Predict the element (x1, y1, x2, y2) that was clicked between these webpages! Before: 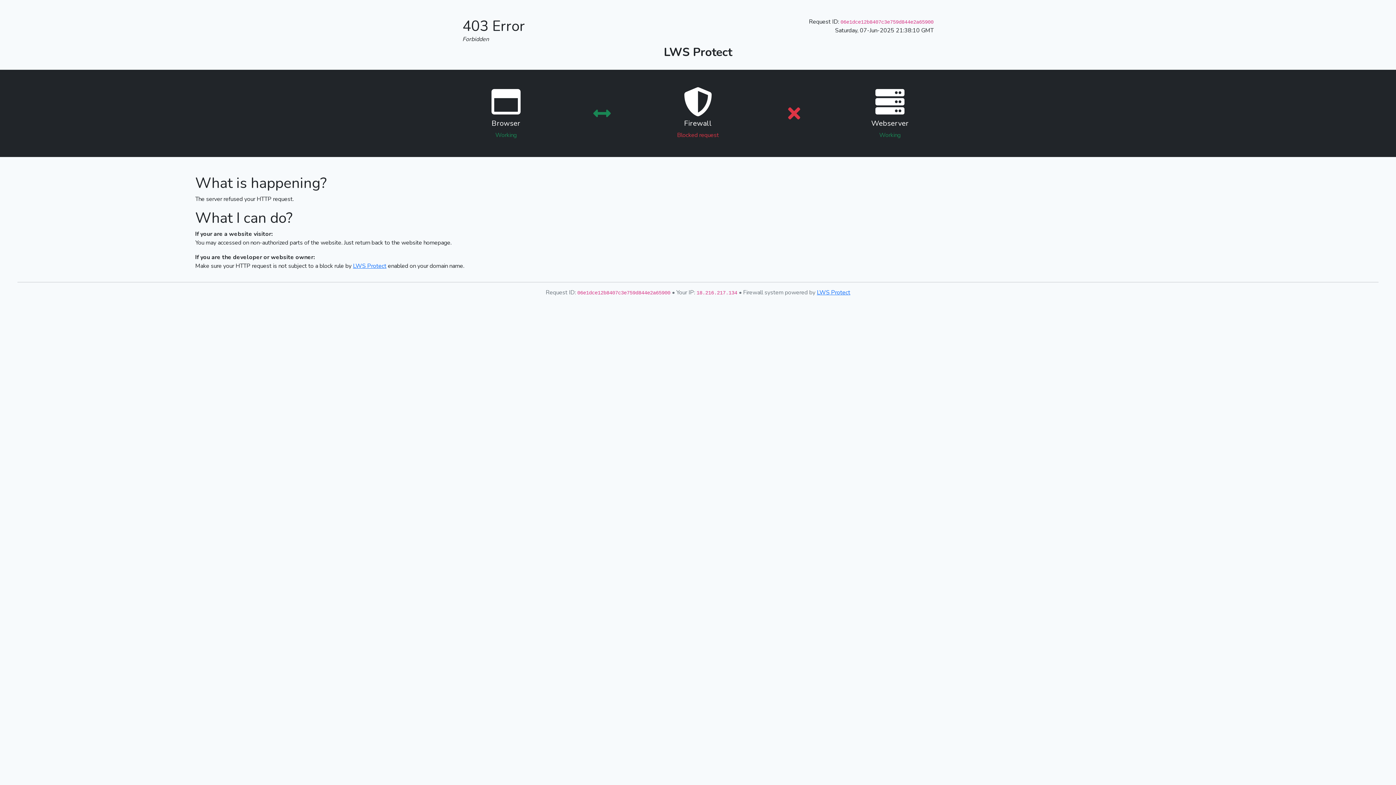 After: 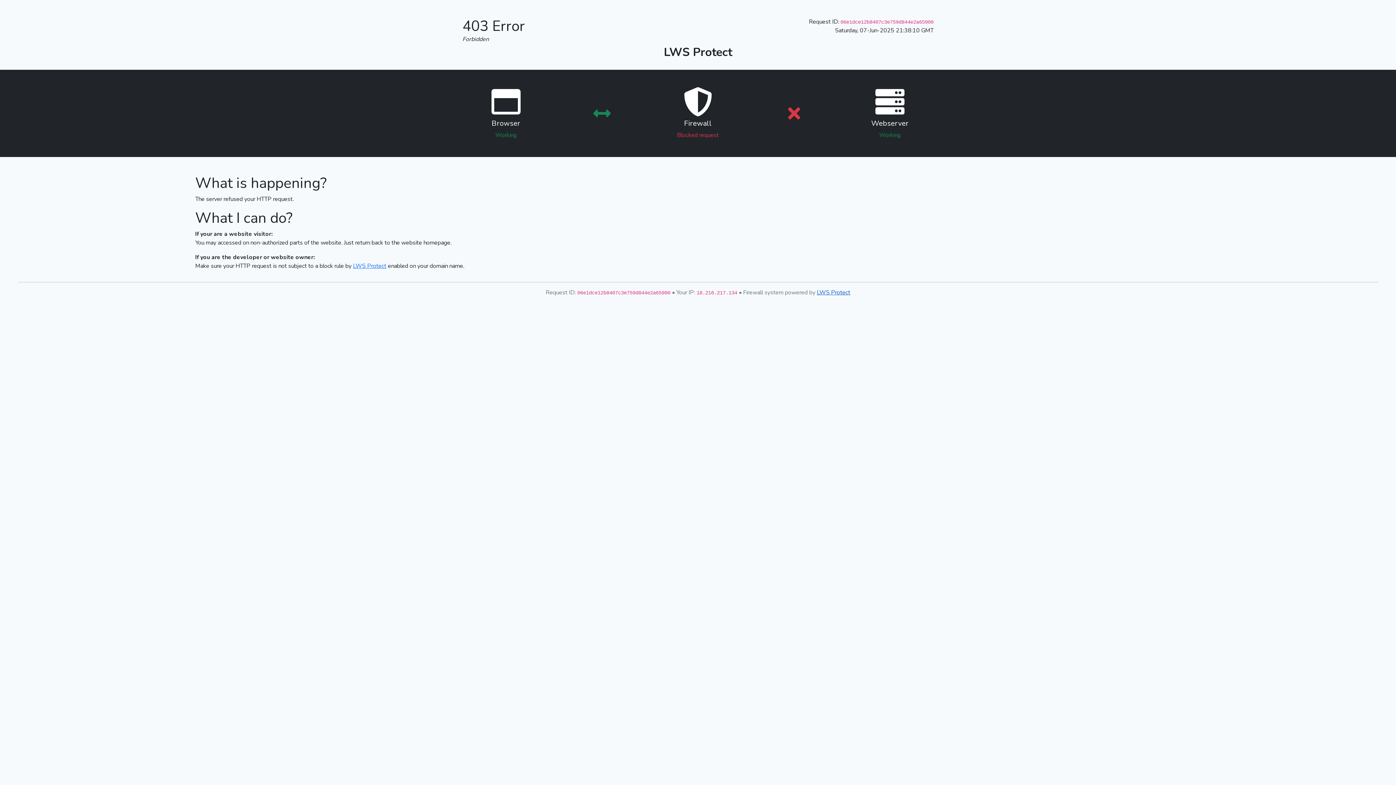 Action: bbox: (817, 288, 850, 296) label: LWS Protect